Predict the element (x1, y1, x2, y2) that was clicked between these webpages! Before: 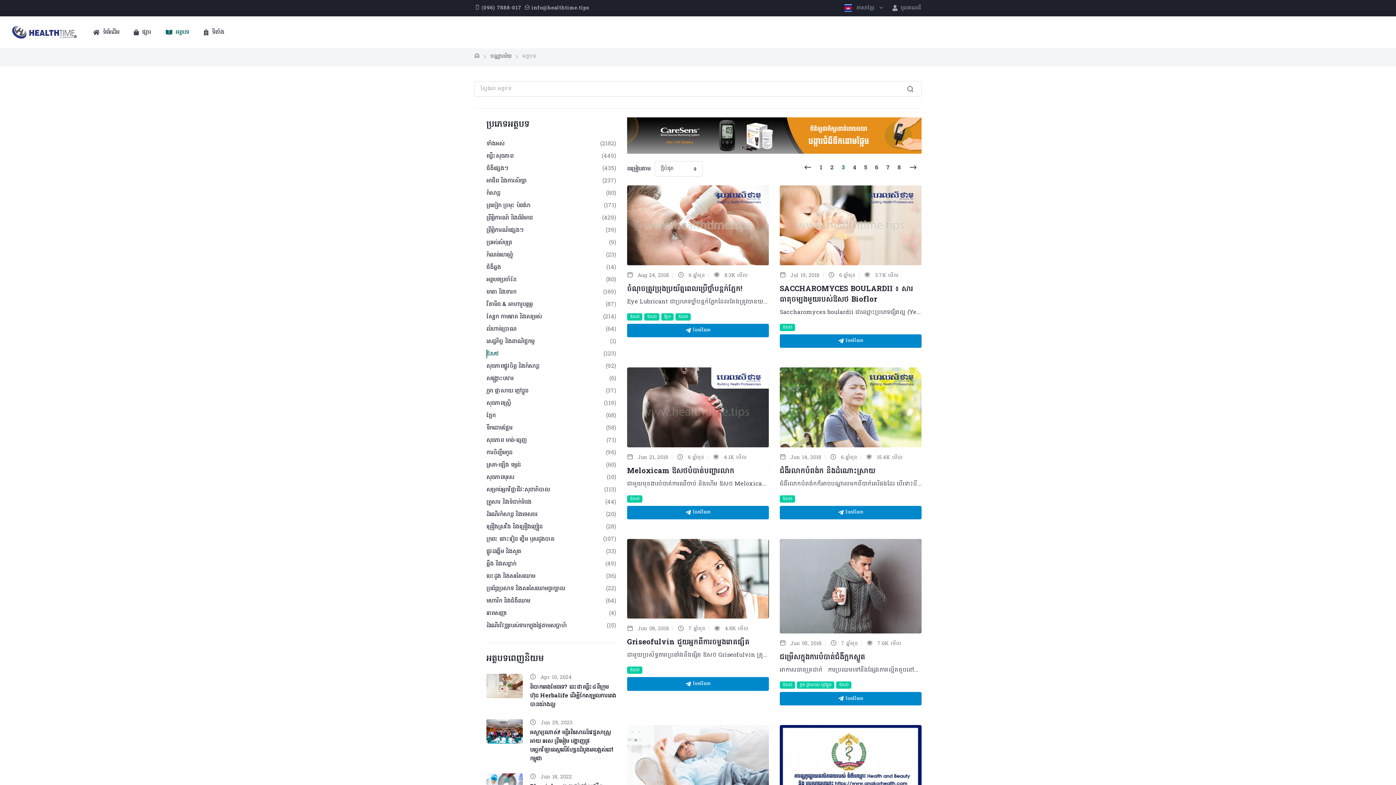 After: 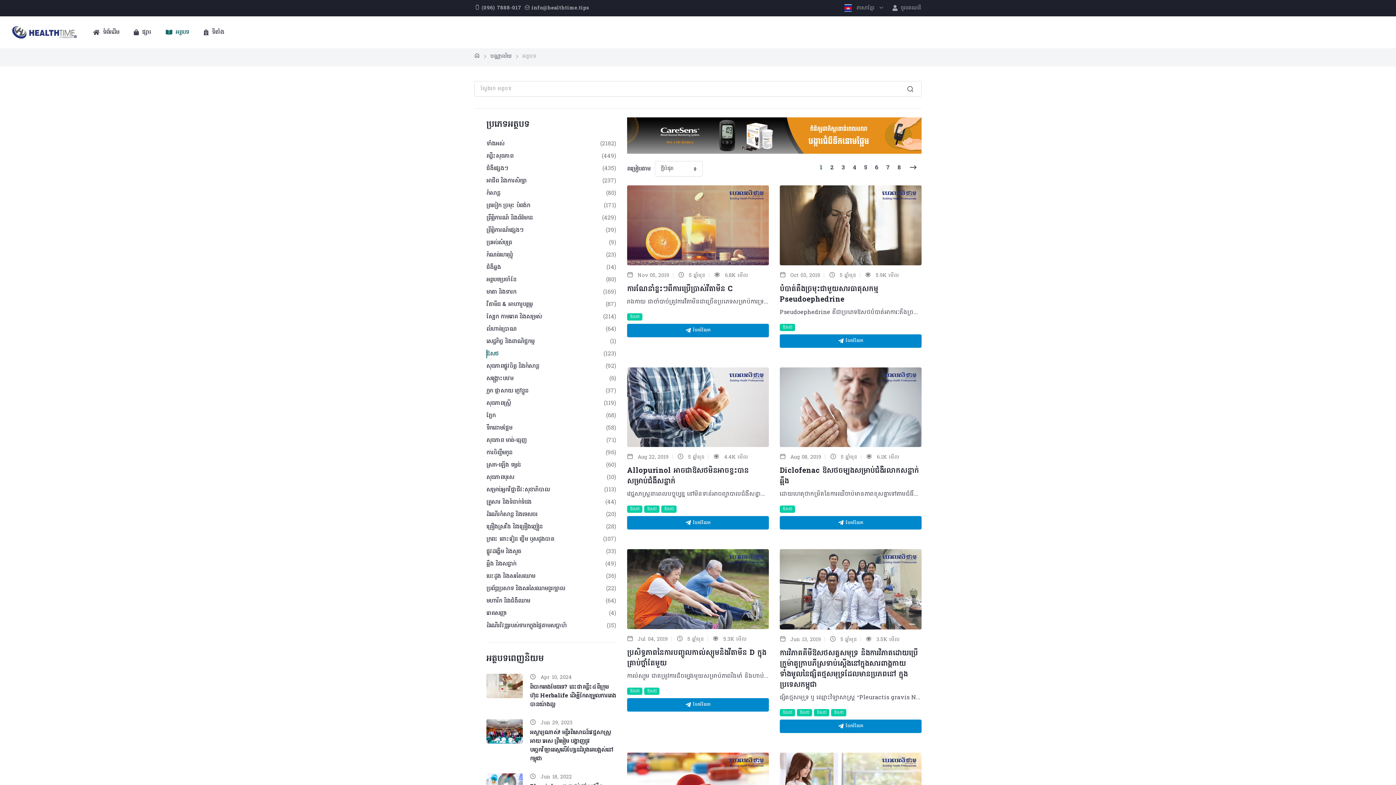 Action: label: ឱសថ  bbox: (780, 674, 797, 695)